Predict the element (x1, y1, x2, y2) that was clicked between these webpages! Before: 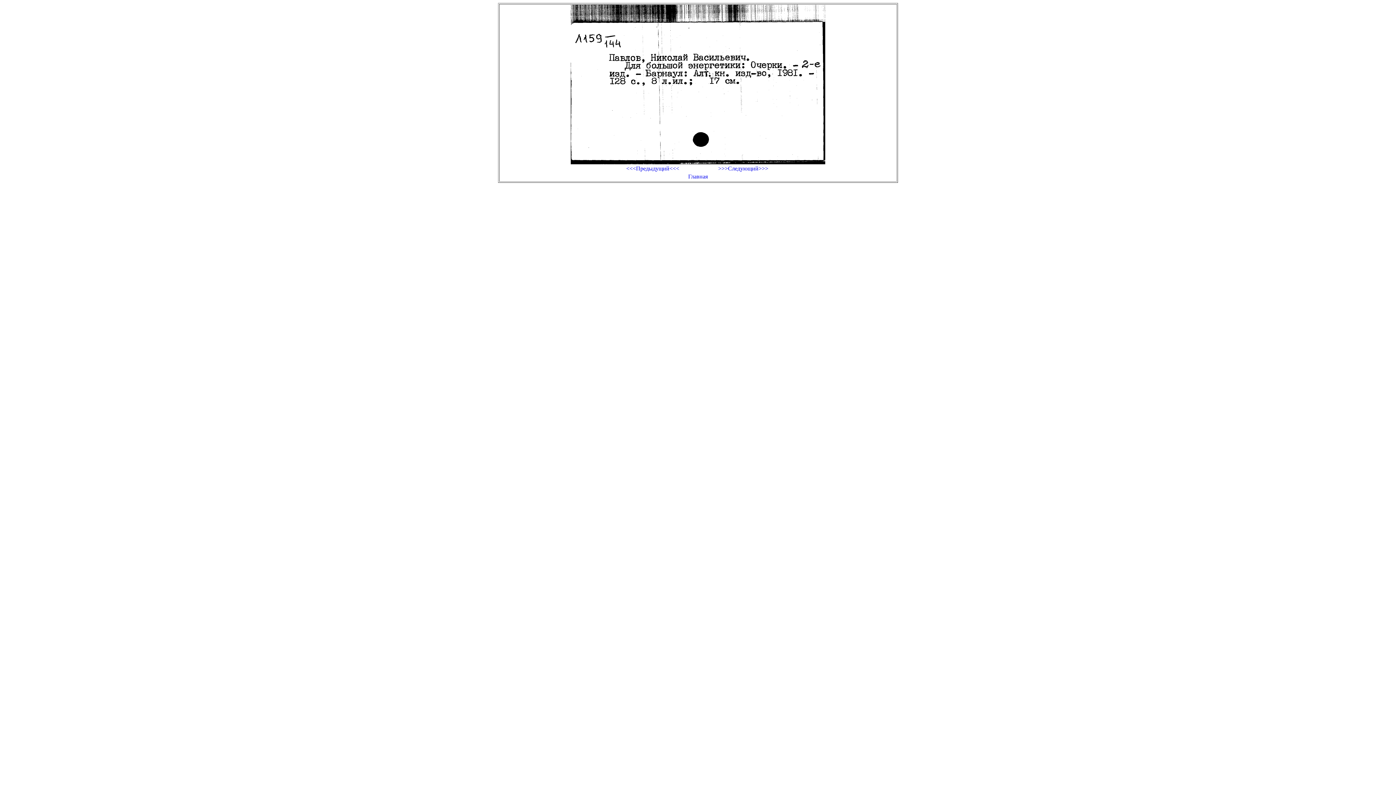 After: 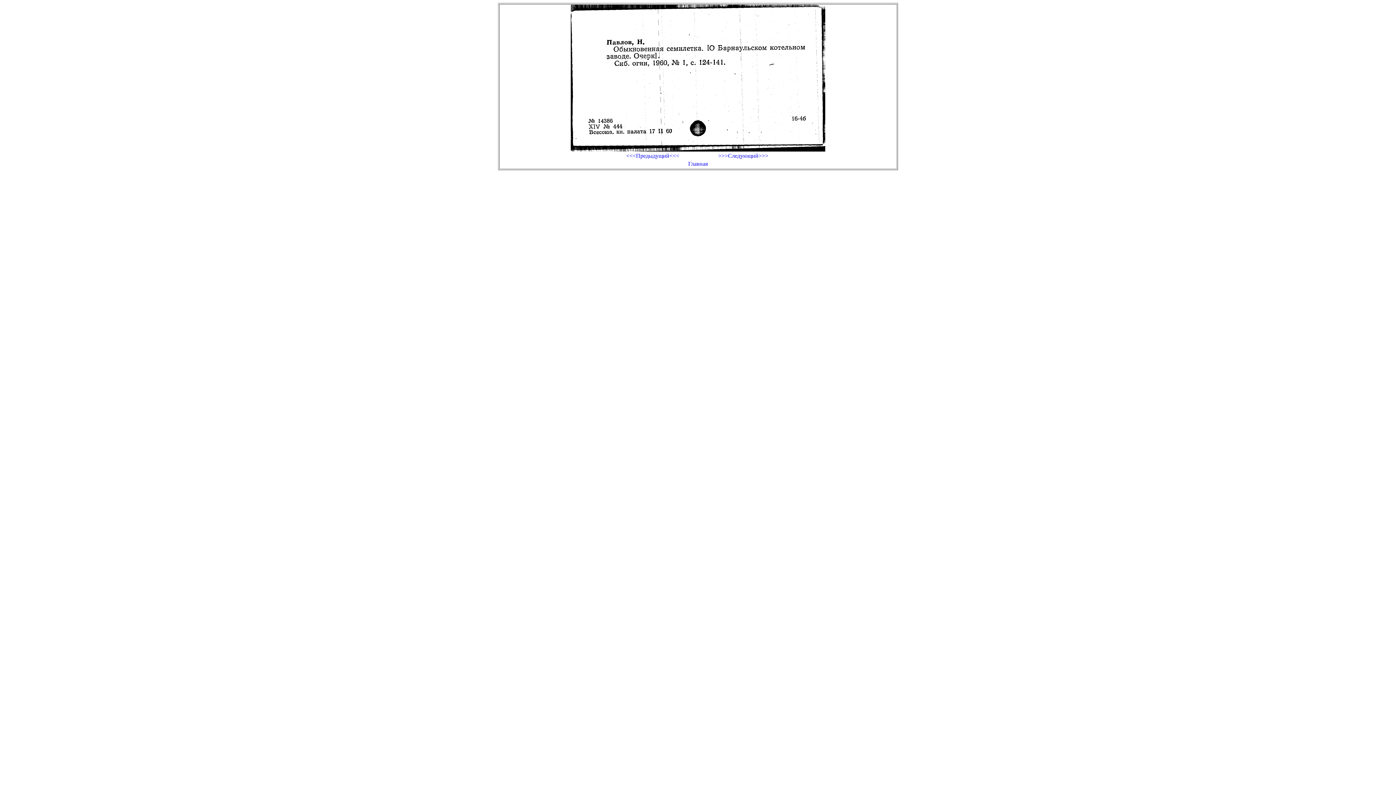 Action: label: >>>Следующий>>> bbox: (698, 165, 788, 171)